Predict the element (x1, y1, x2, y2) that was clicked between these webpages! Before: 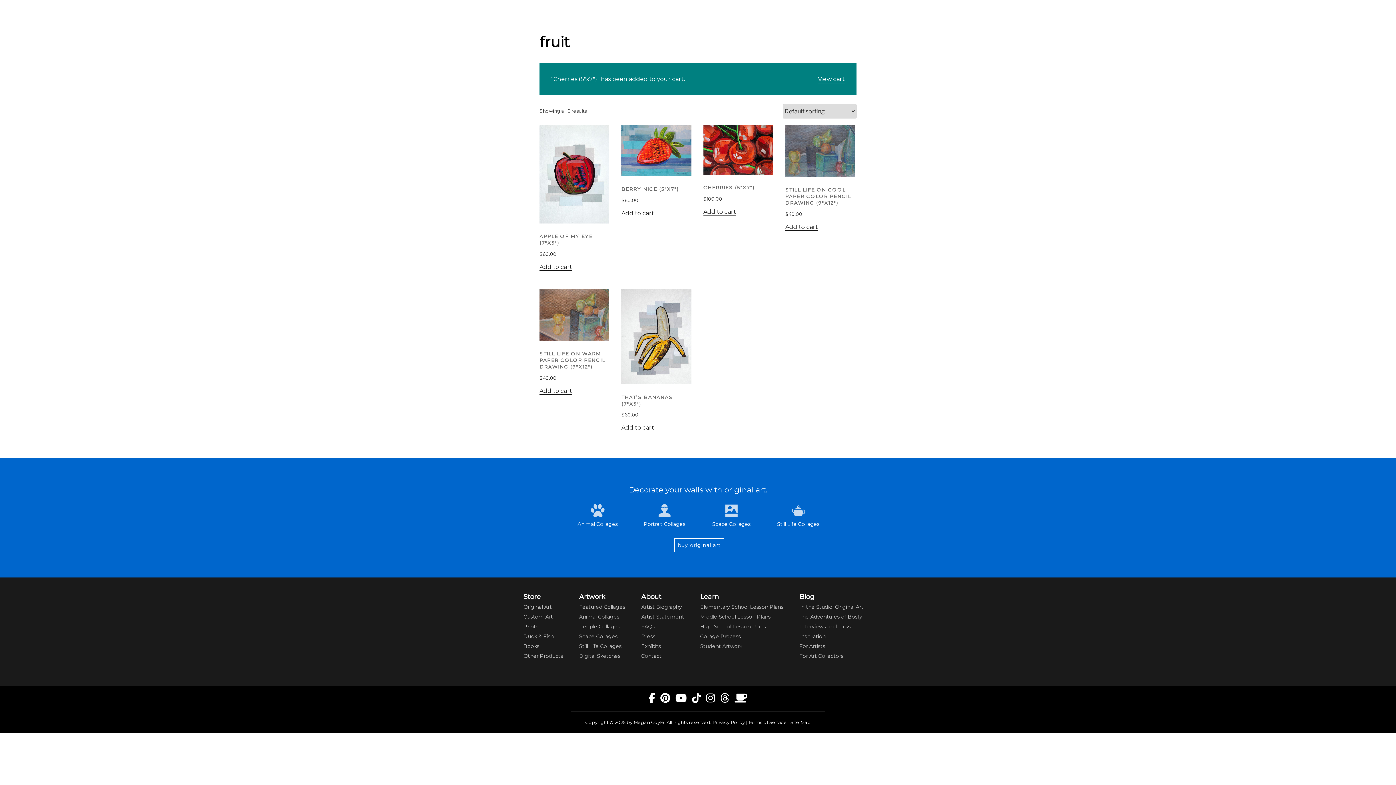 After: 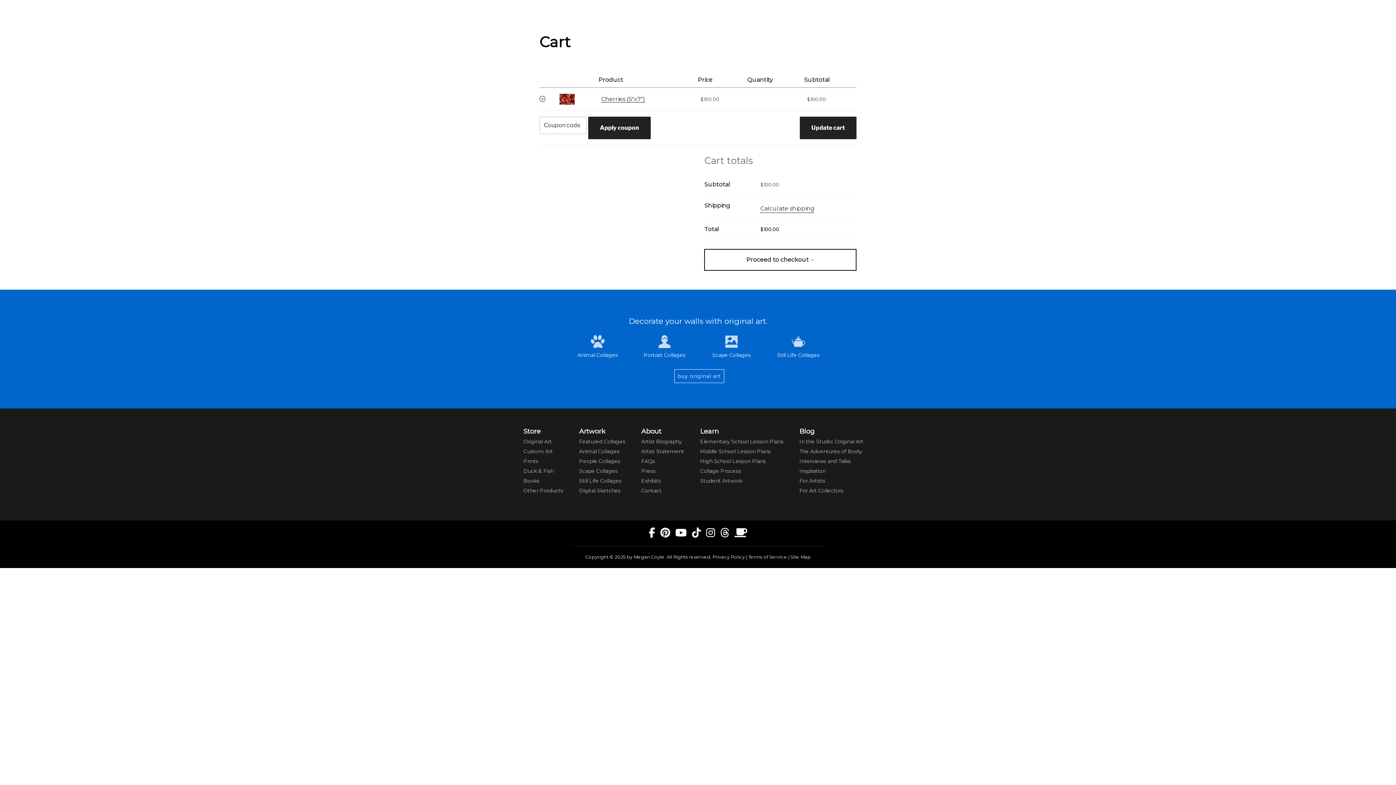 Action: label: View cart bbox: (818, 74, 845, 83)